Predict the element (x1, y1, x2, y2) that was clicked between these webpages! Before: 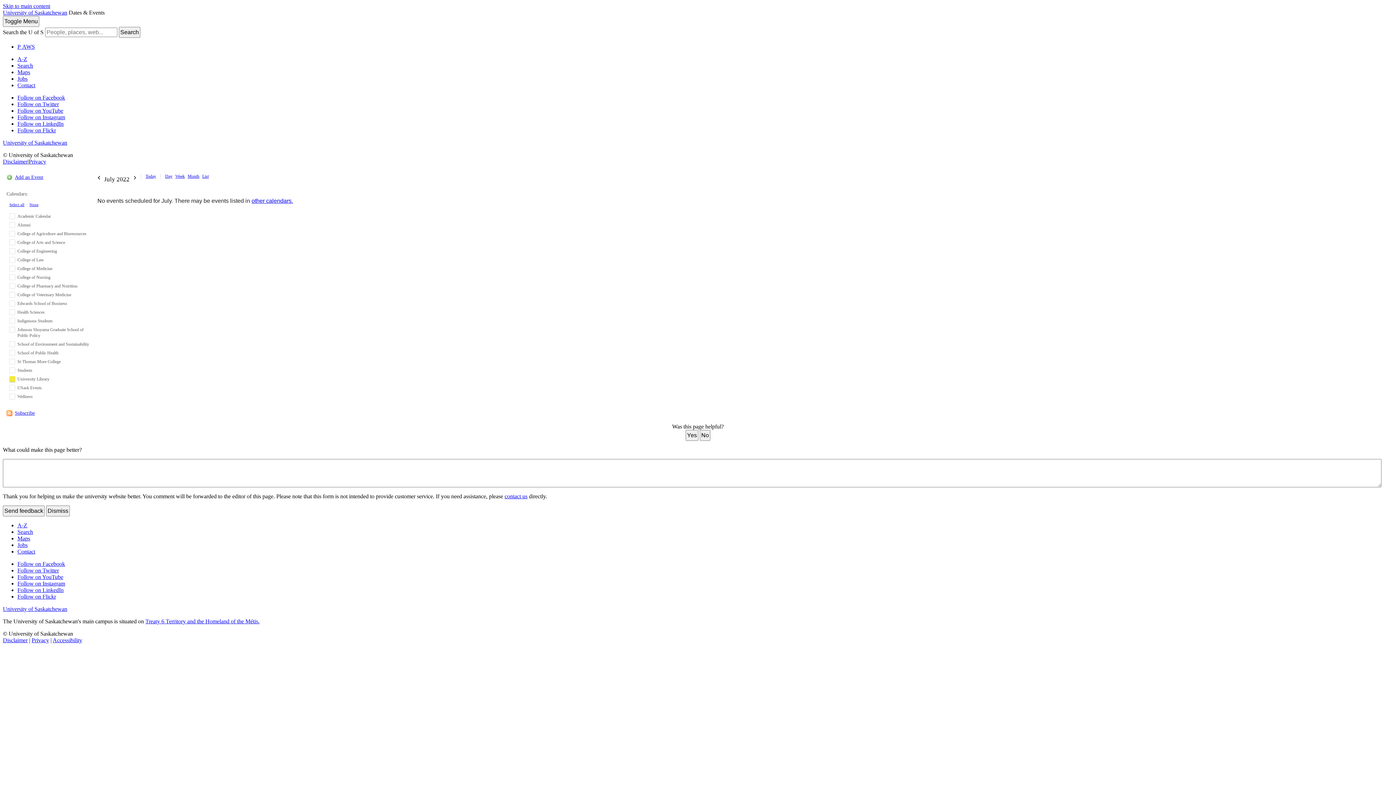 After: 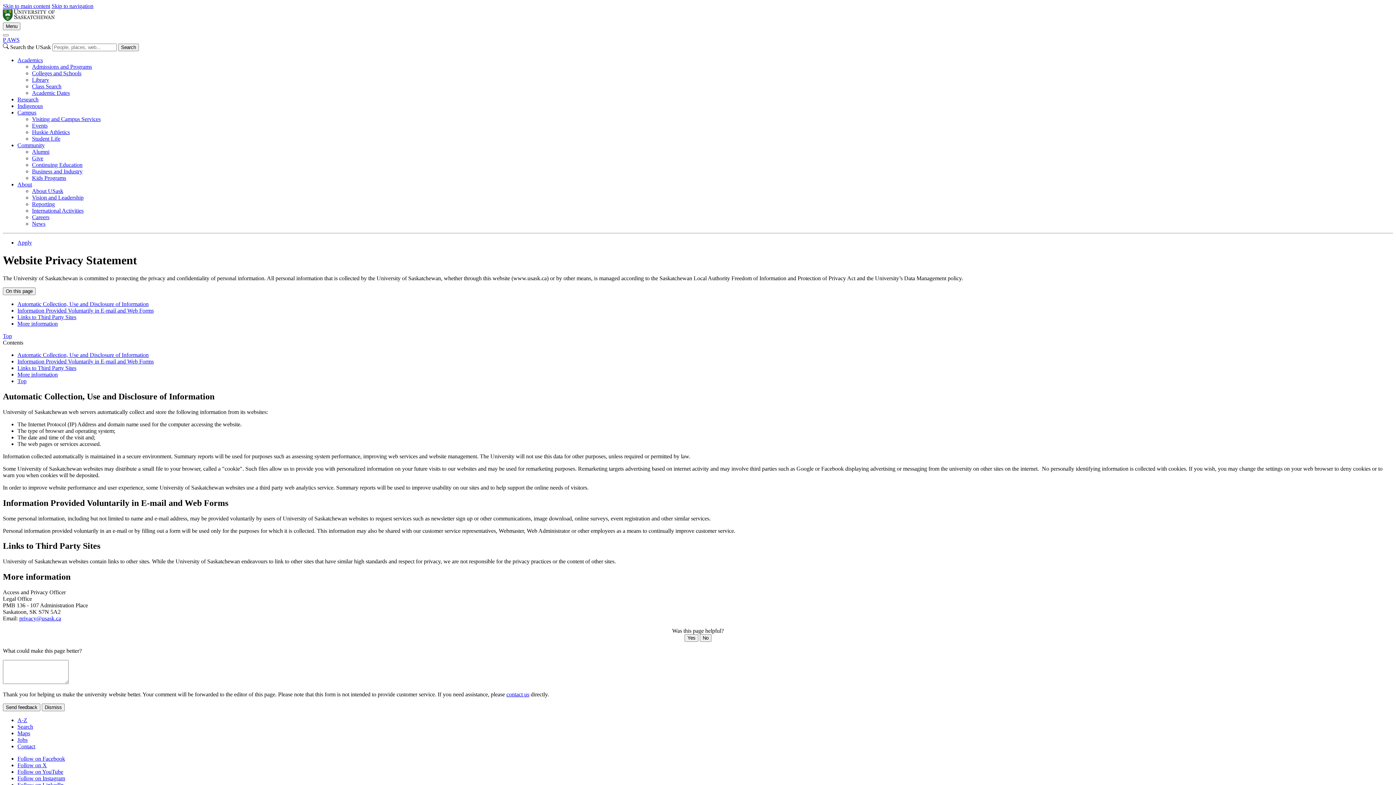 Action: bbox: (28, 158, 46, 164) label: Privacy